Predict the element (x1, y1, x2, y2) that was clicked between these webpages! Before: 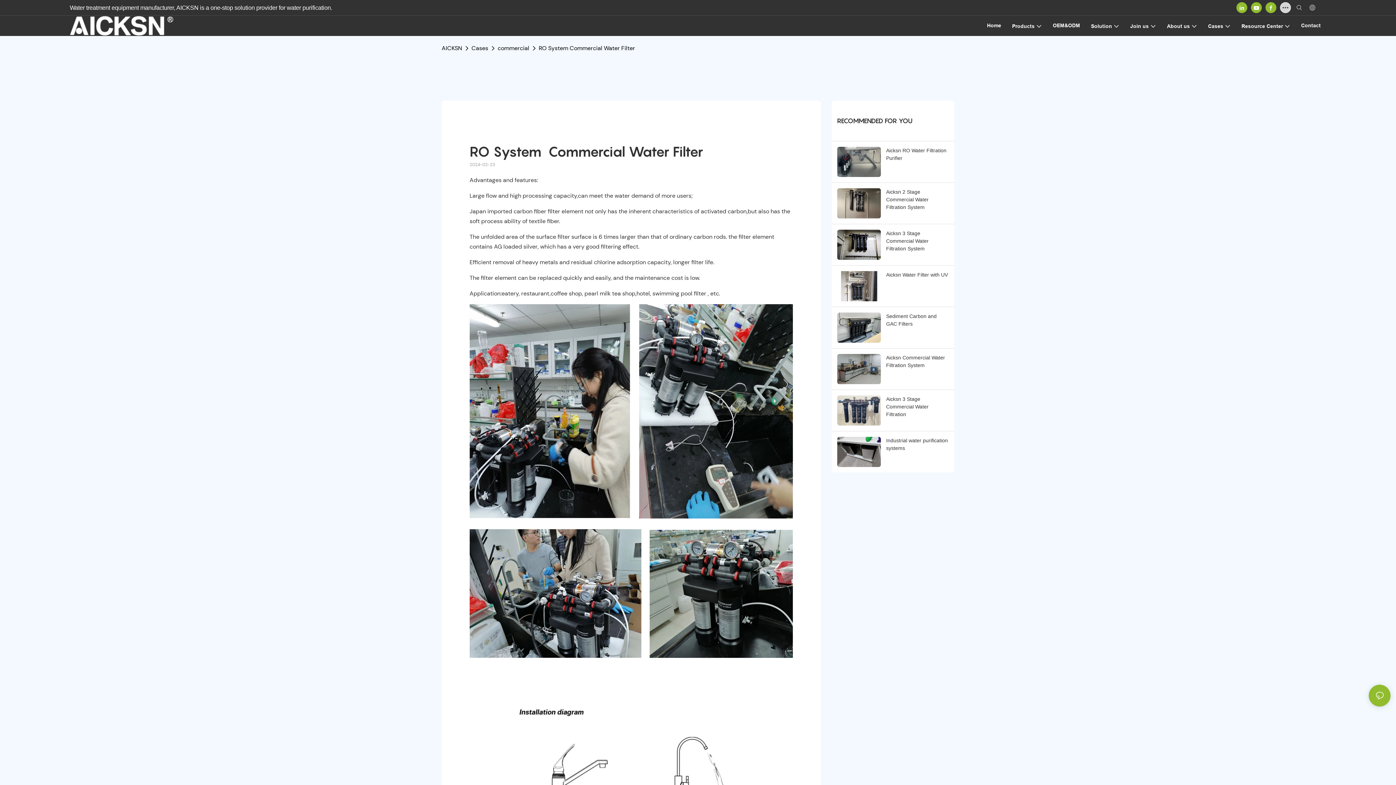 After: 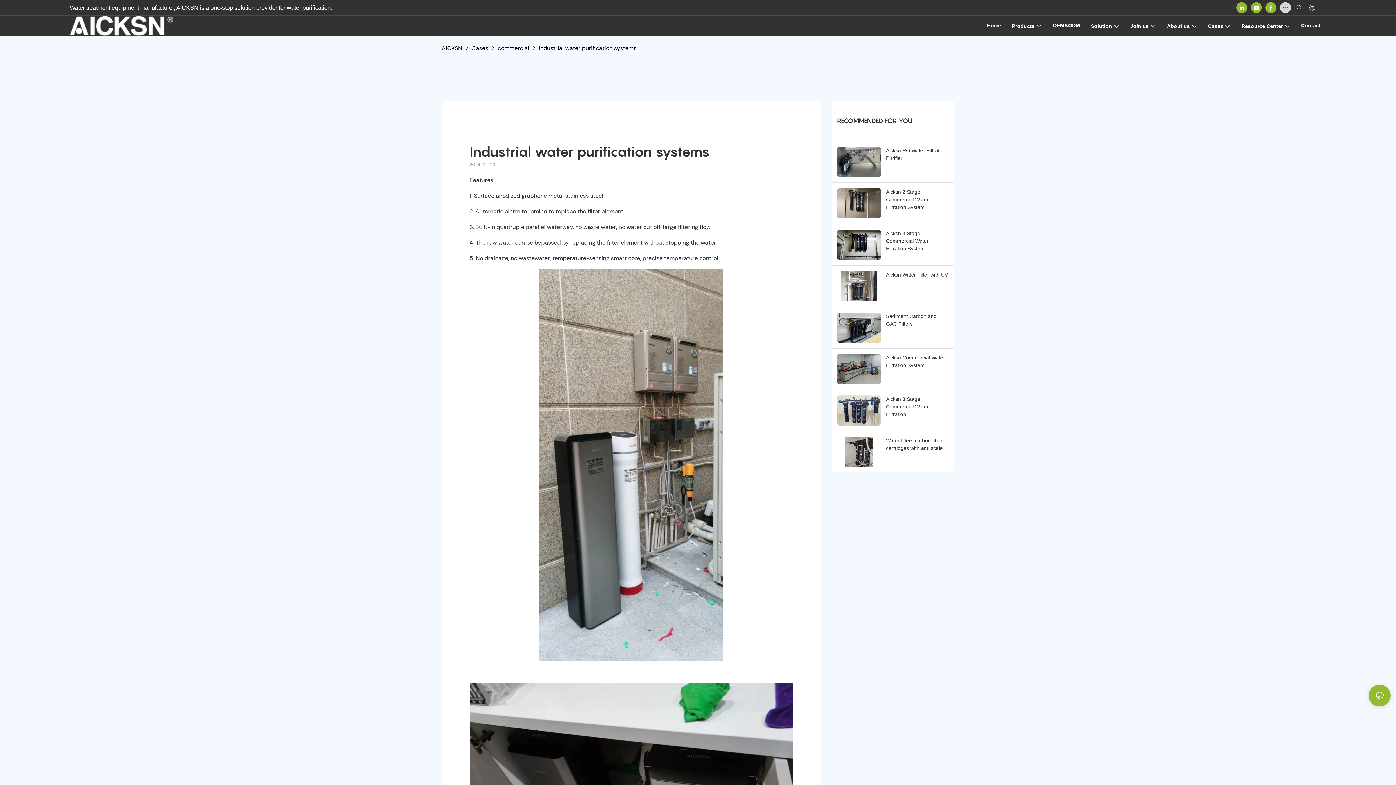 Action: bbox: (886, 437, 949, 452) label: Industrial water purification systems